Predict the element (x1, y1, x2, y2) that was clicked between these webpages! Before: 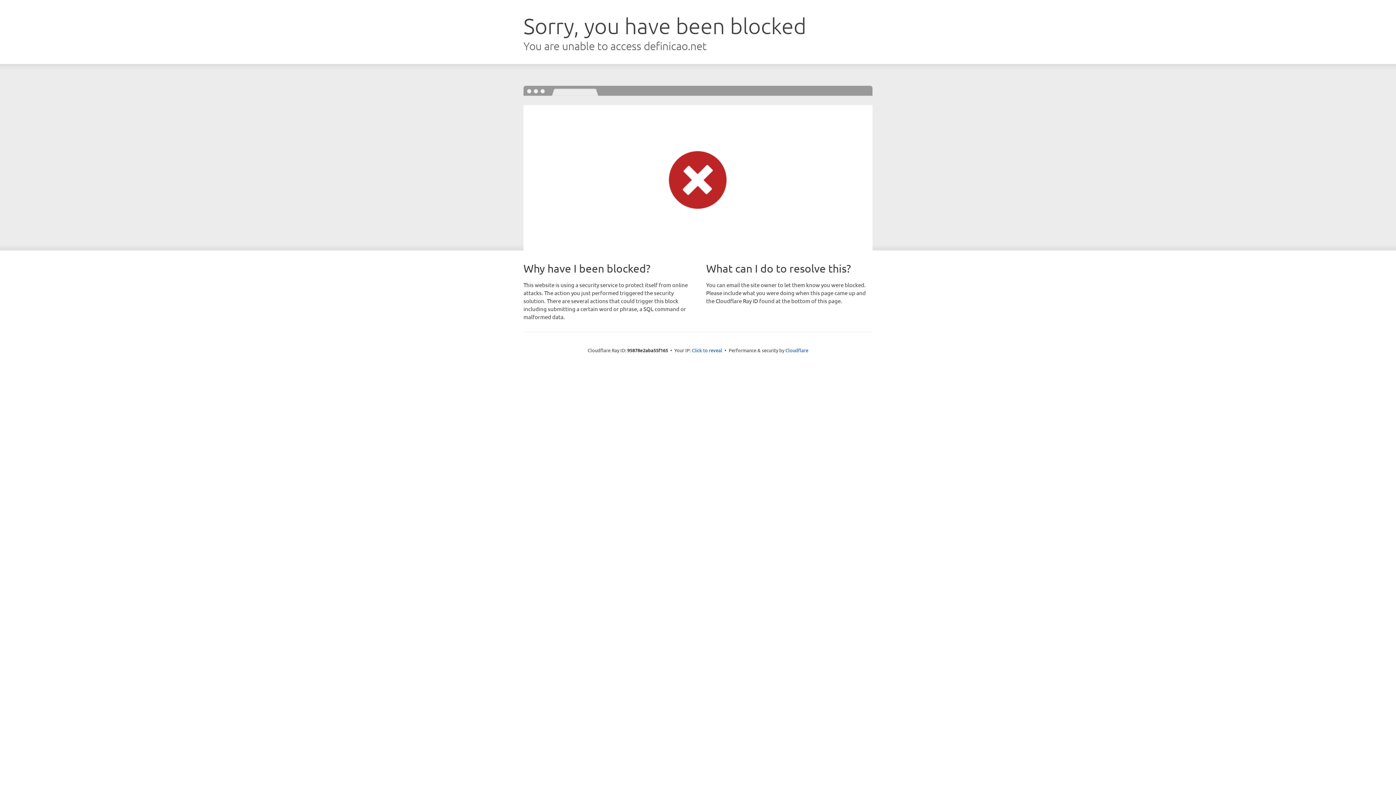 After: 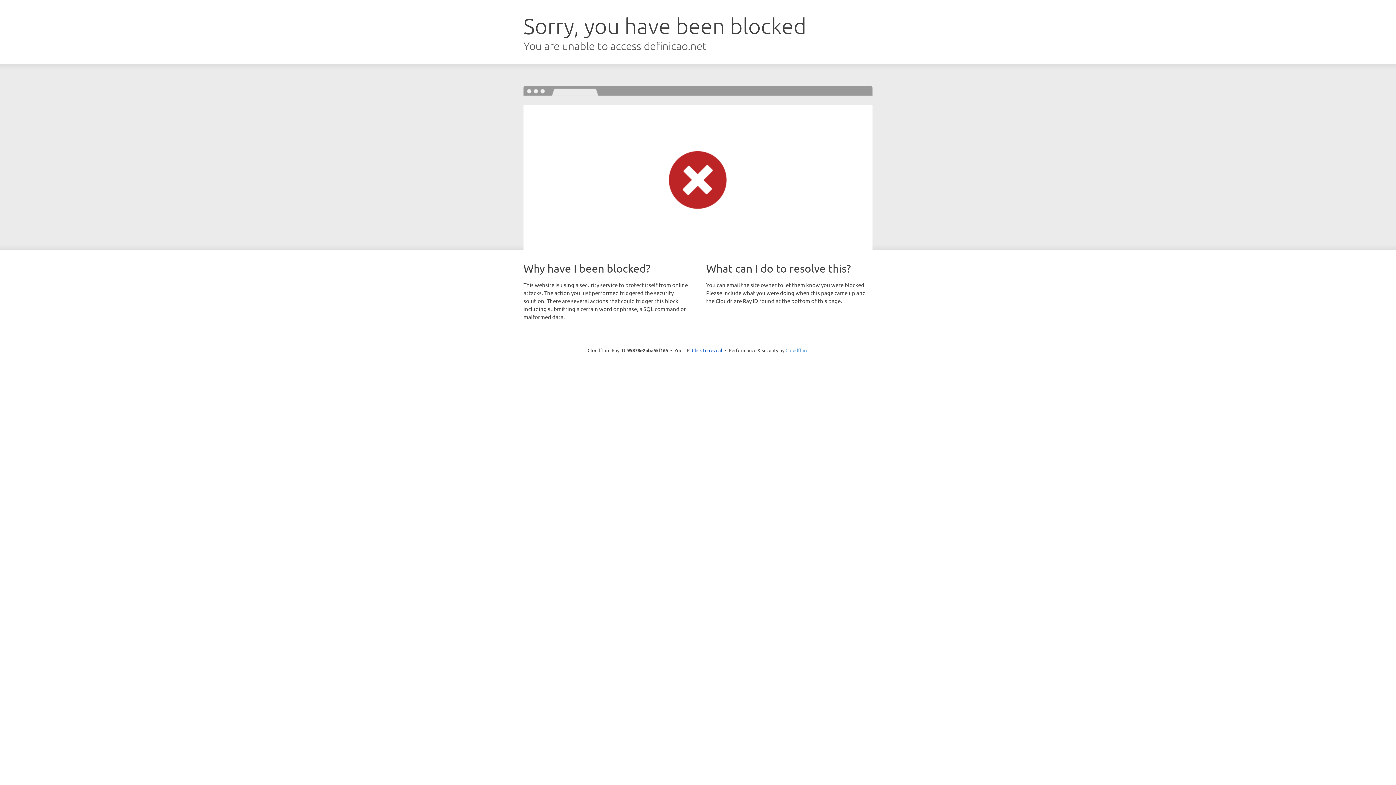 Action: label: Cloudflare bbox: (785, 347, 808, 353)